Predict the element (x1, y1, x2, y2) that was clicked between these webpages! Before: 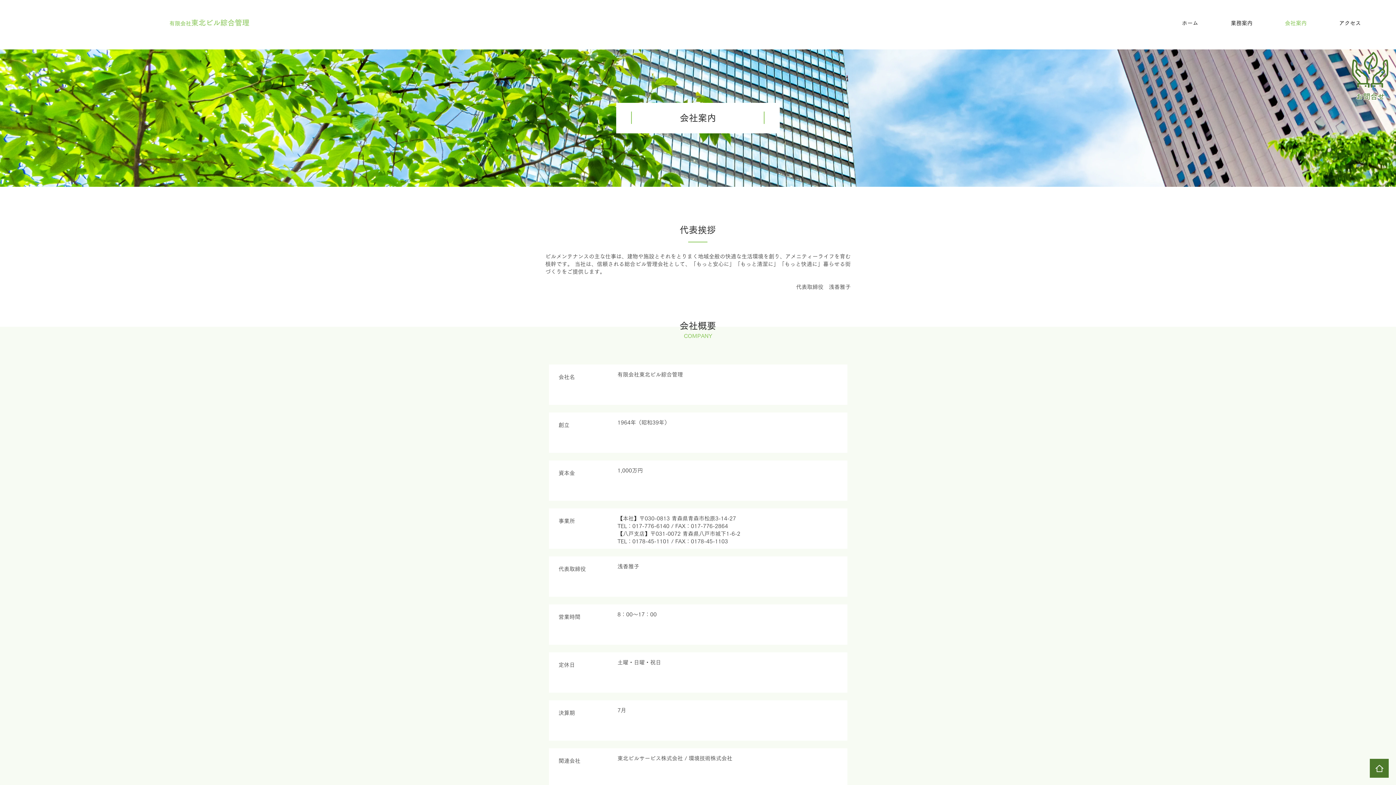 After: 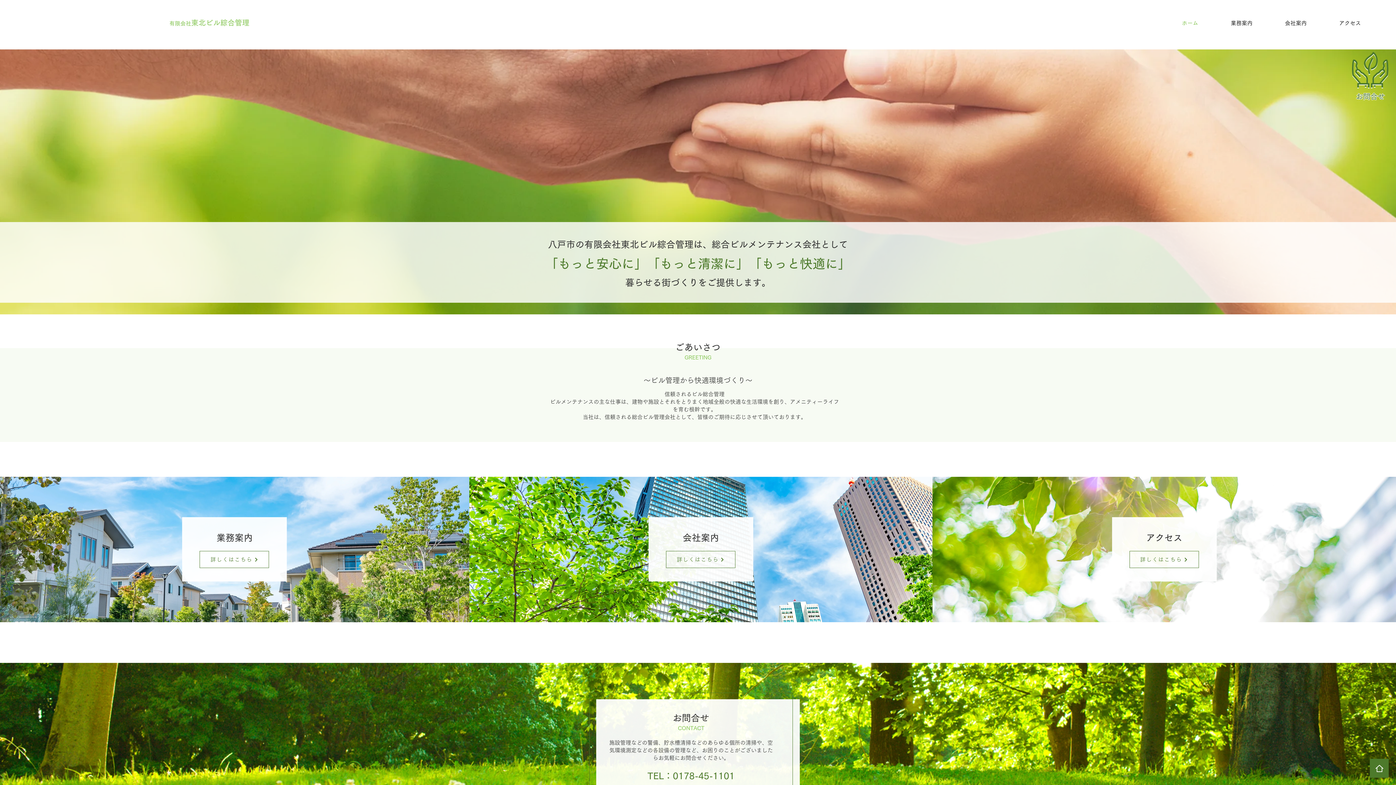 Action: label: お問合せ bbox: (1356, 92, 1385, 100)